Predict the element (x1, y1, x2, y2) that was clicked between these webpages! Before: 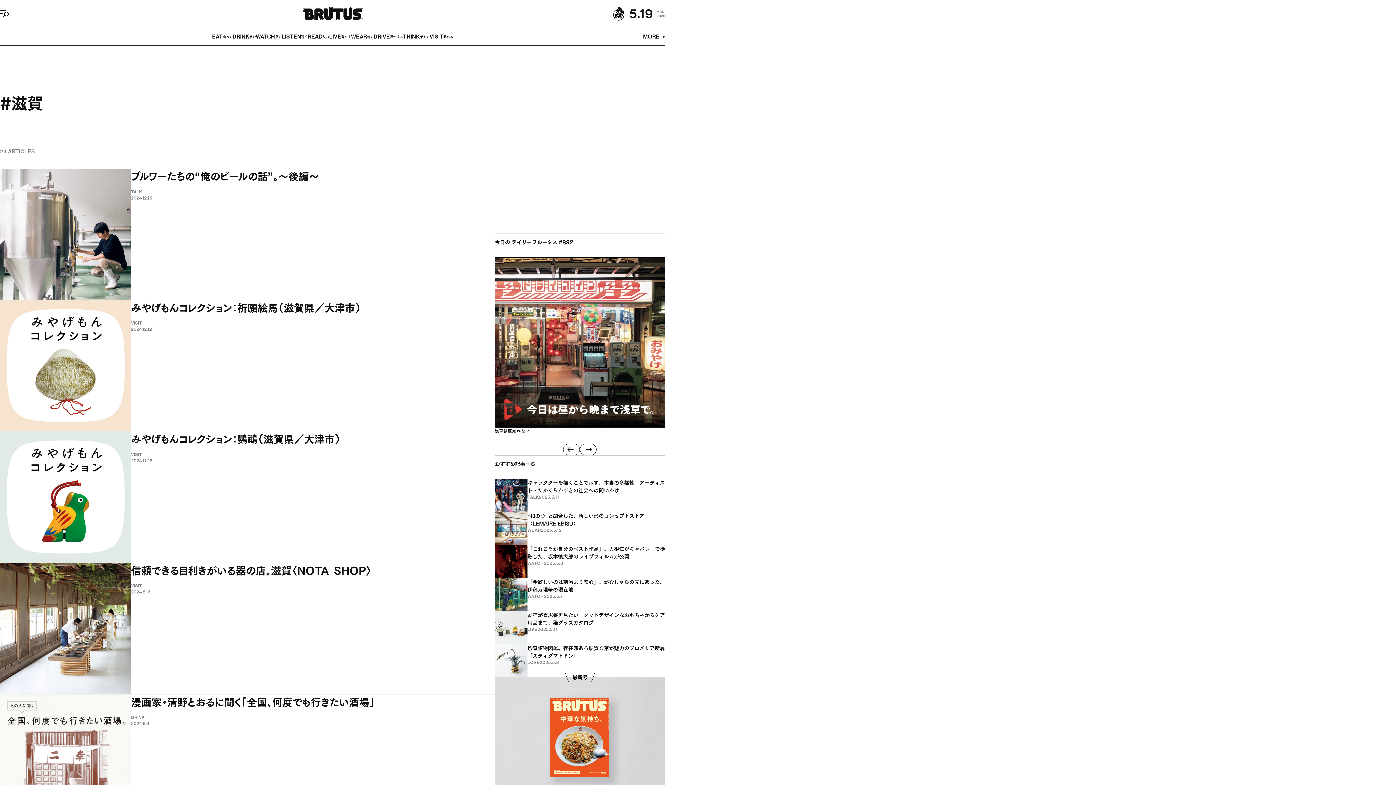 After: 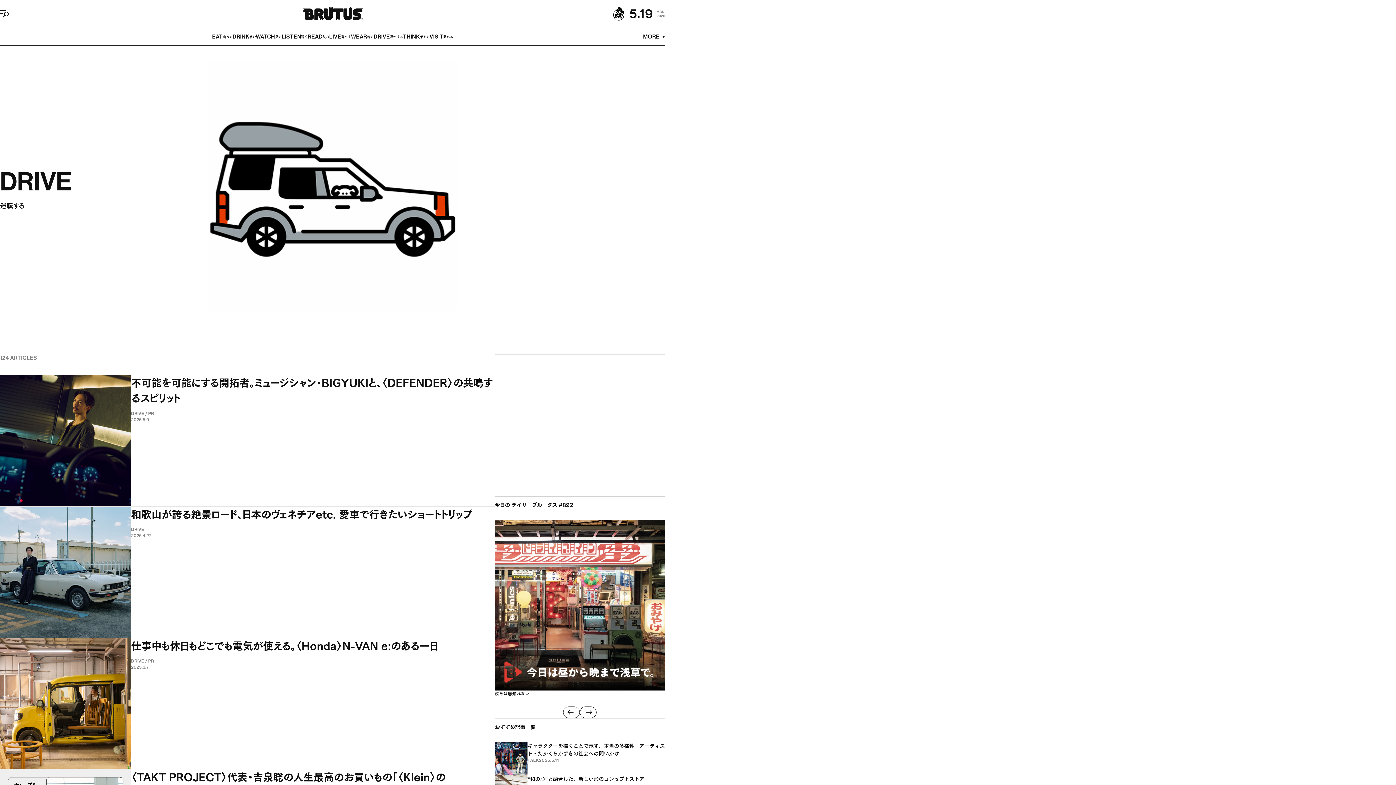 Action: label: DRIVE
運転する bbox: (373, 28, 403, 45)